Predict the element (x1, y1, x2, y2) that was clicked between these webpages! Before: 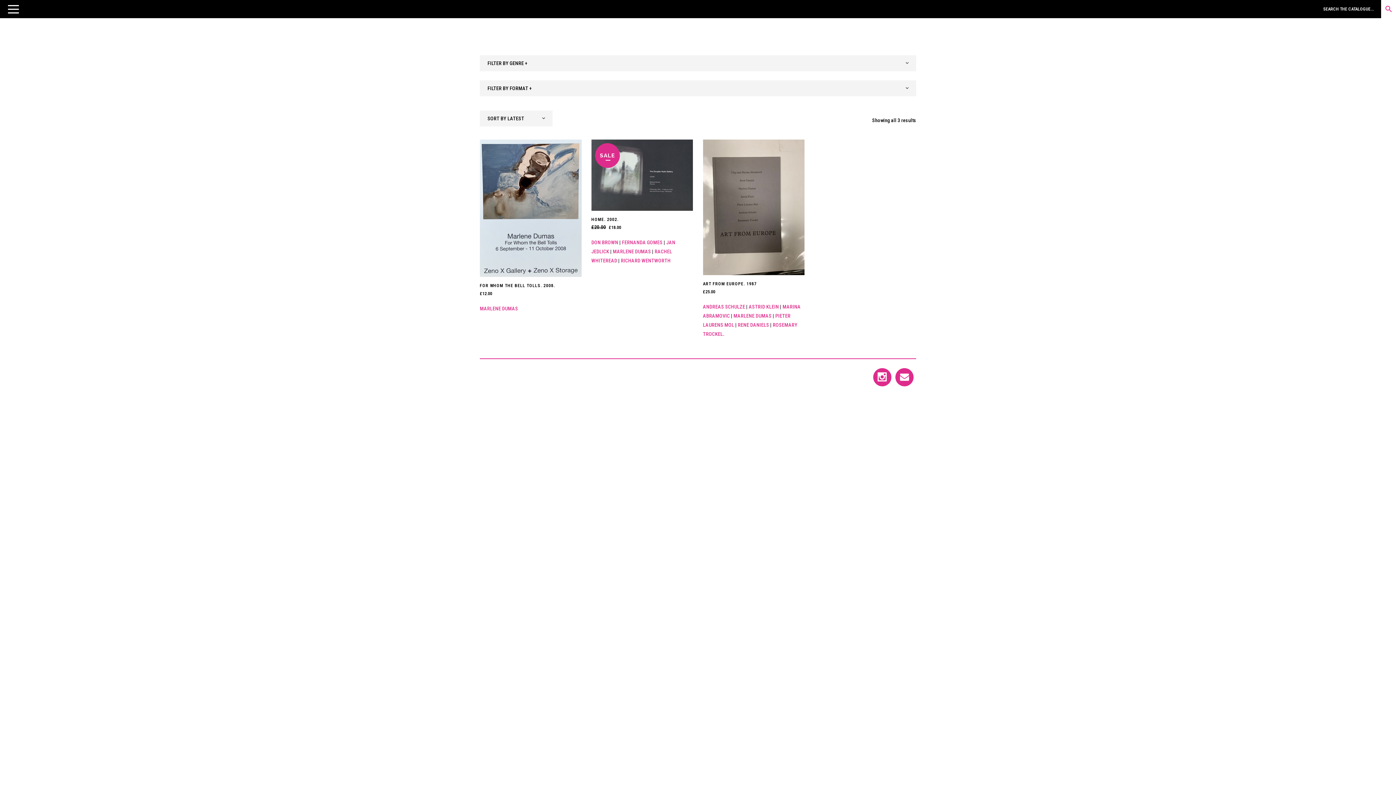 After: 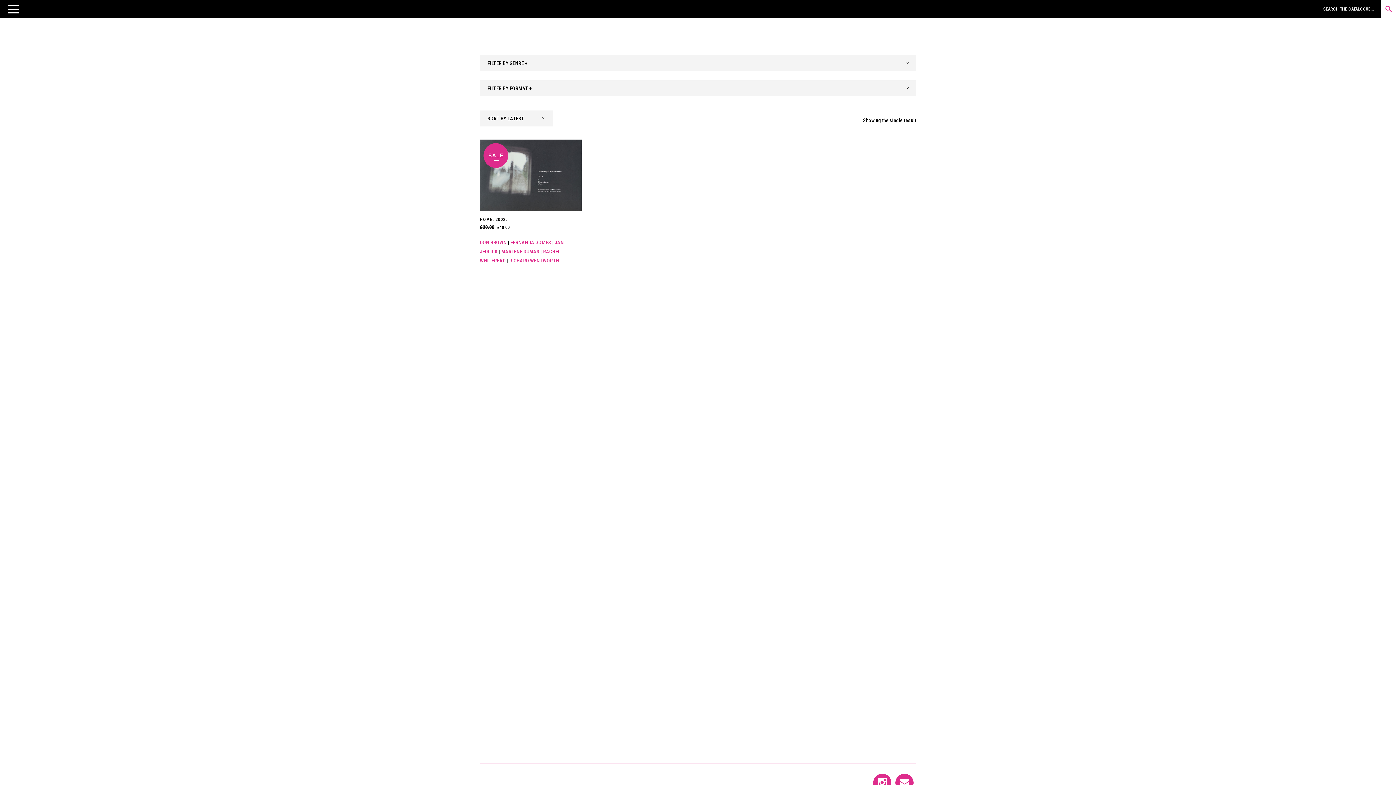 Action: label: DON BROWN bbox: (591, 239, 618, 245)